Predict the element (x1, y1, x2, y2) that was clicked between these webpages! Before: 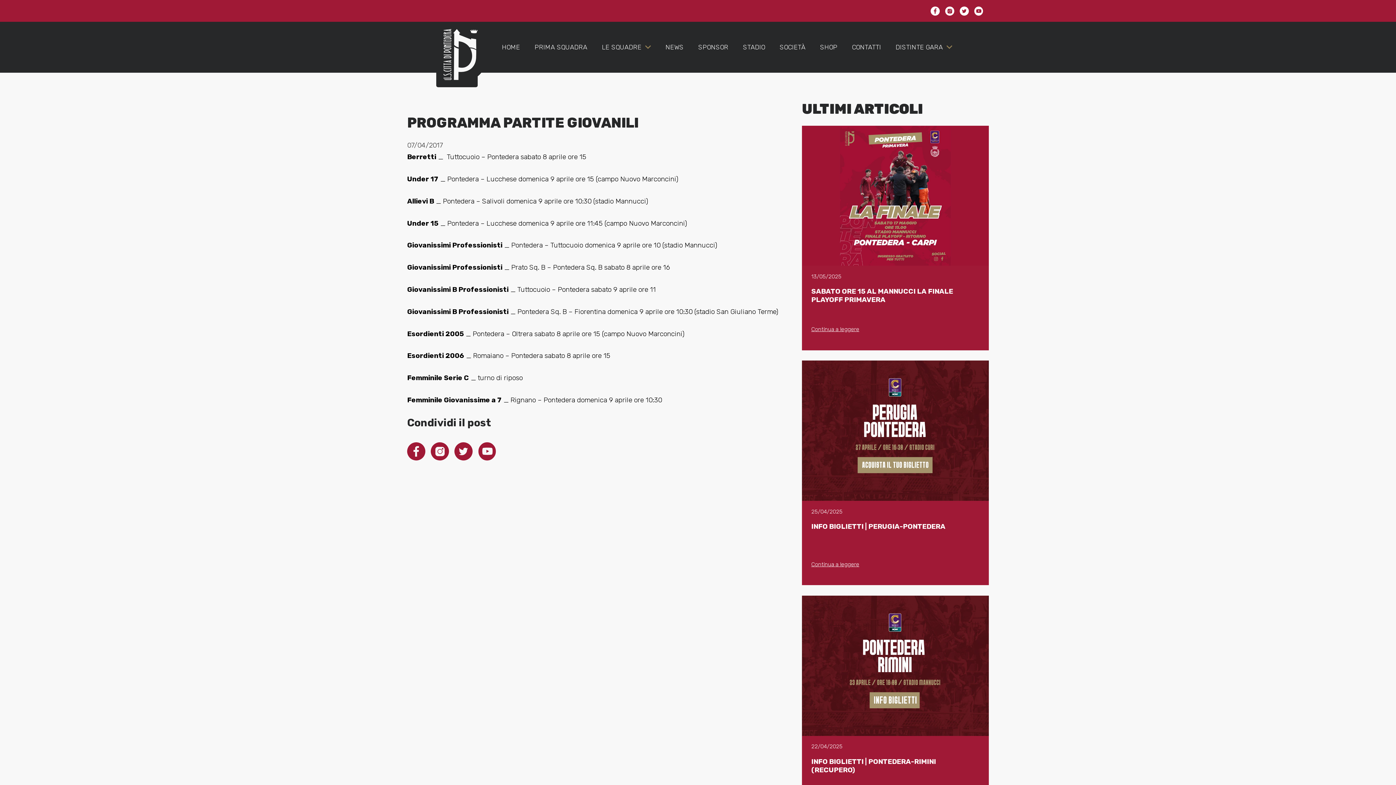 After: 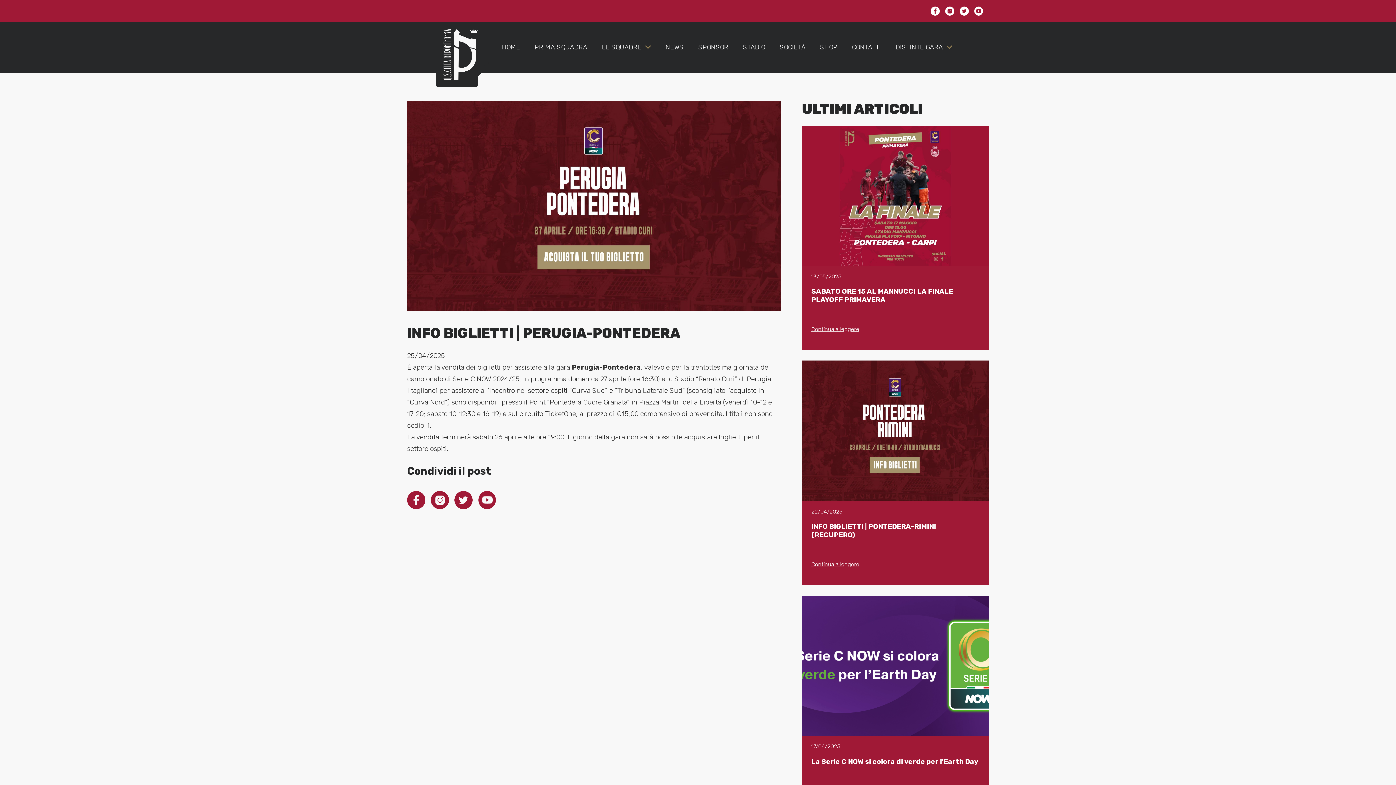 Action: label: Continua a leggere bbox: (811, 561, 859, 567)